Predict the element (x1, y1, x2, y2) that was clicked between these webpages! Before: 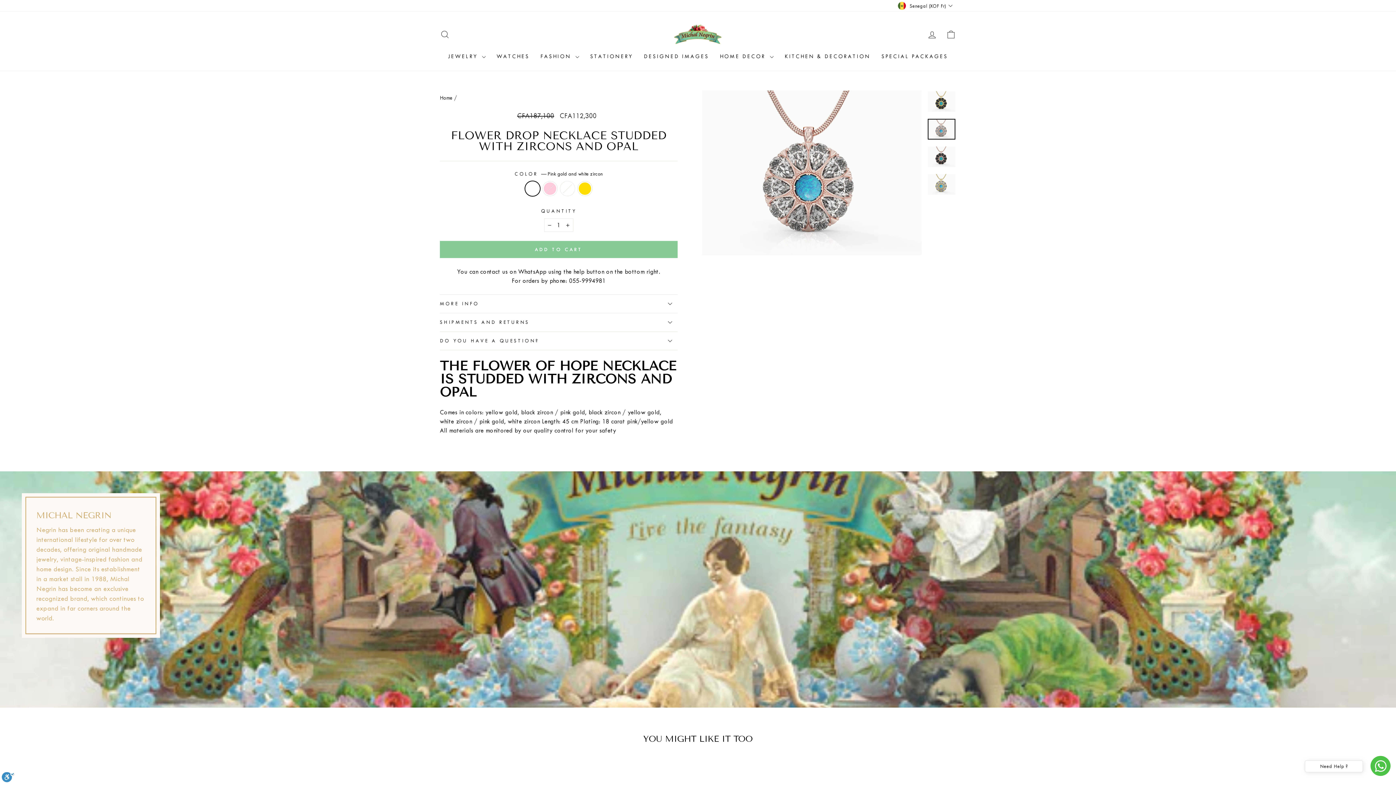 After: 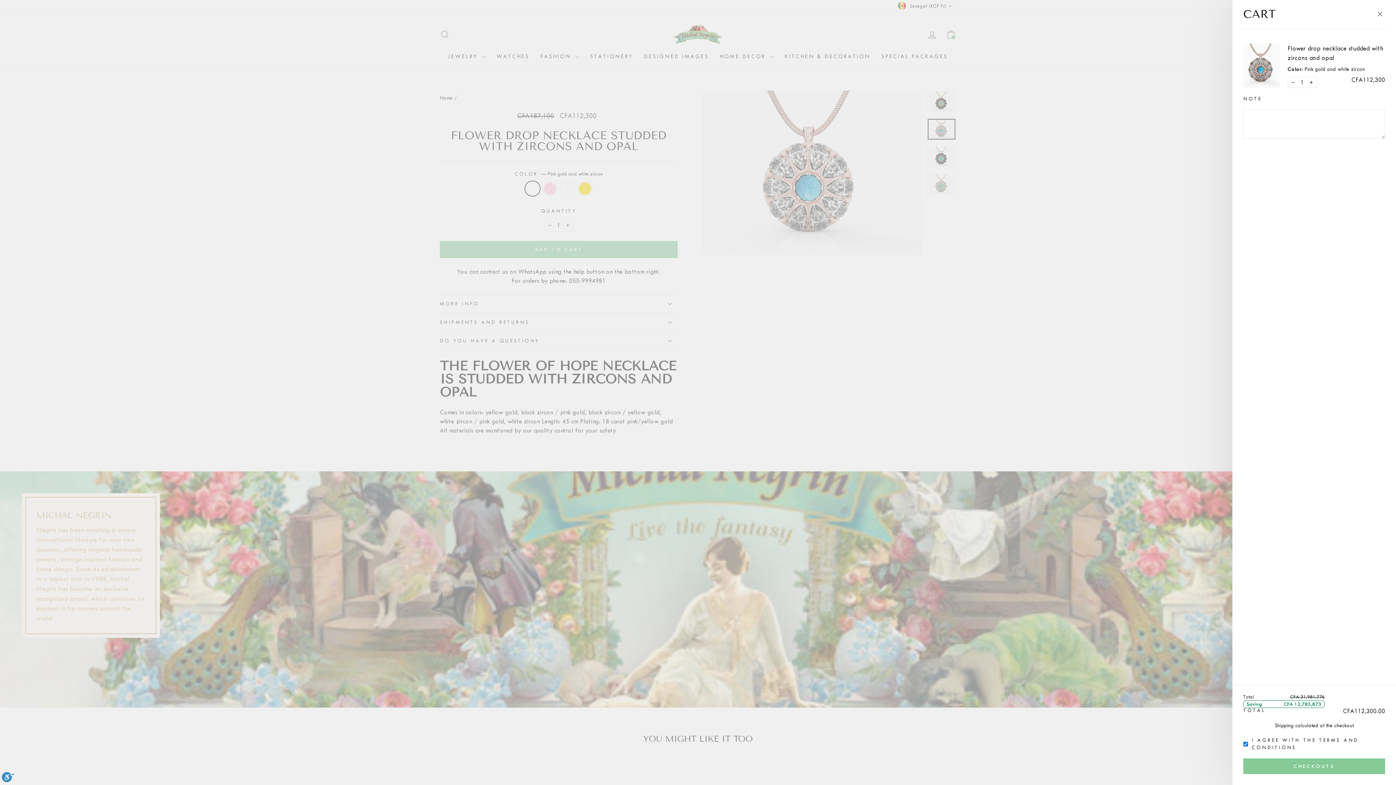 Action: bbox: (440, 241, 677, 258) label: ADD TO CART